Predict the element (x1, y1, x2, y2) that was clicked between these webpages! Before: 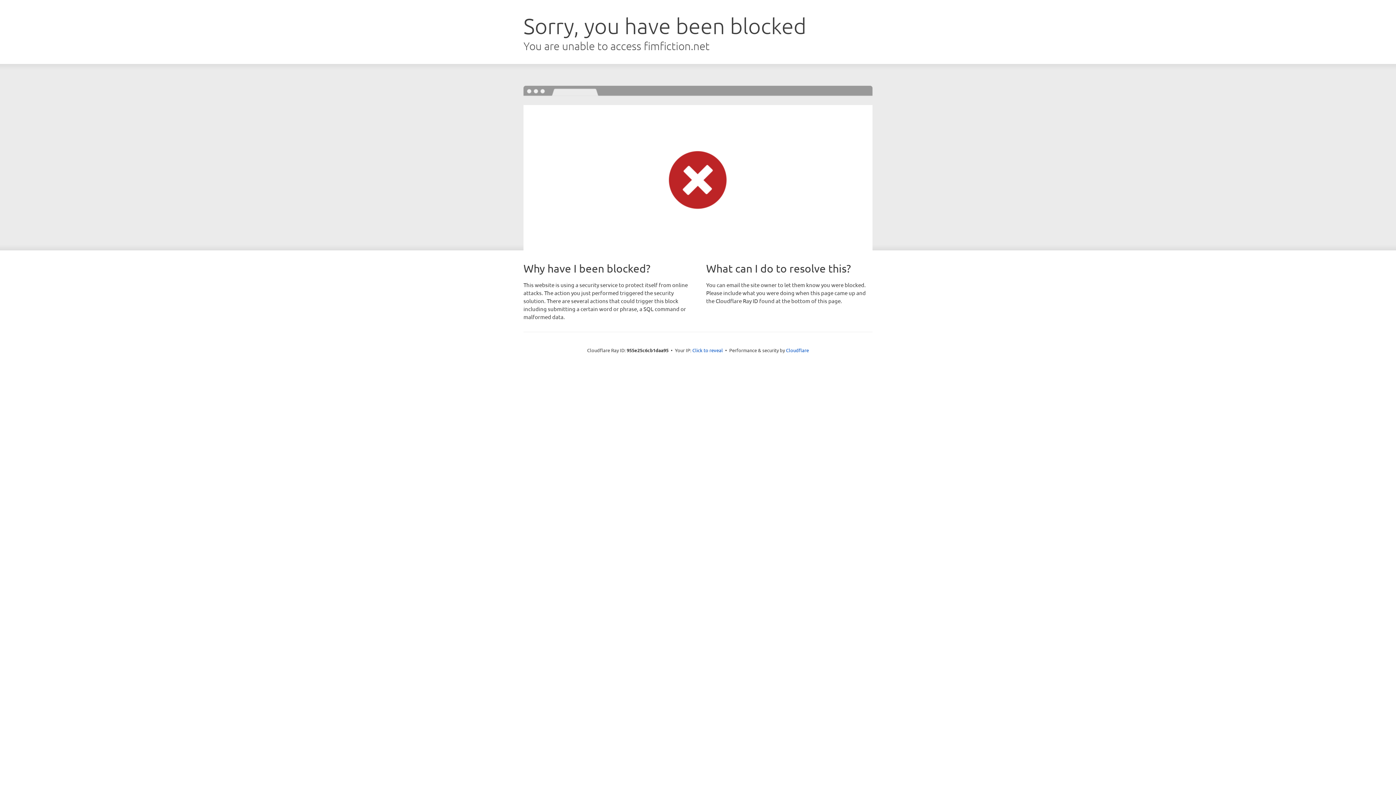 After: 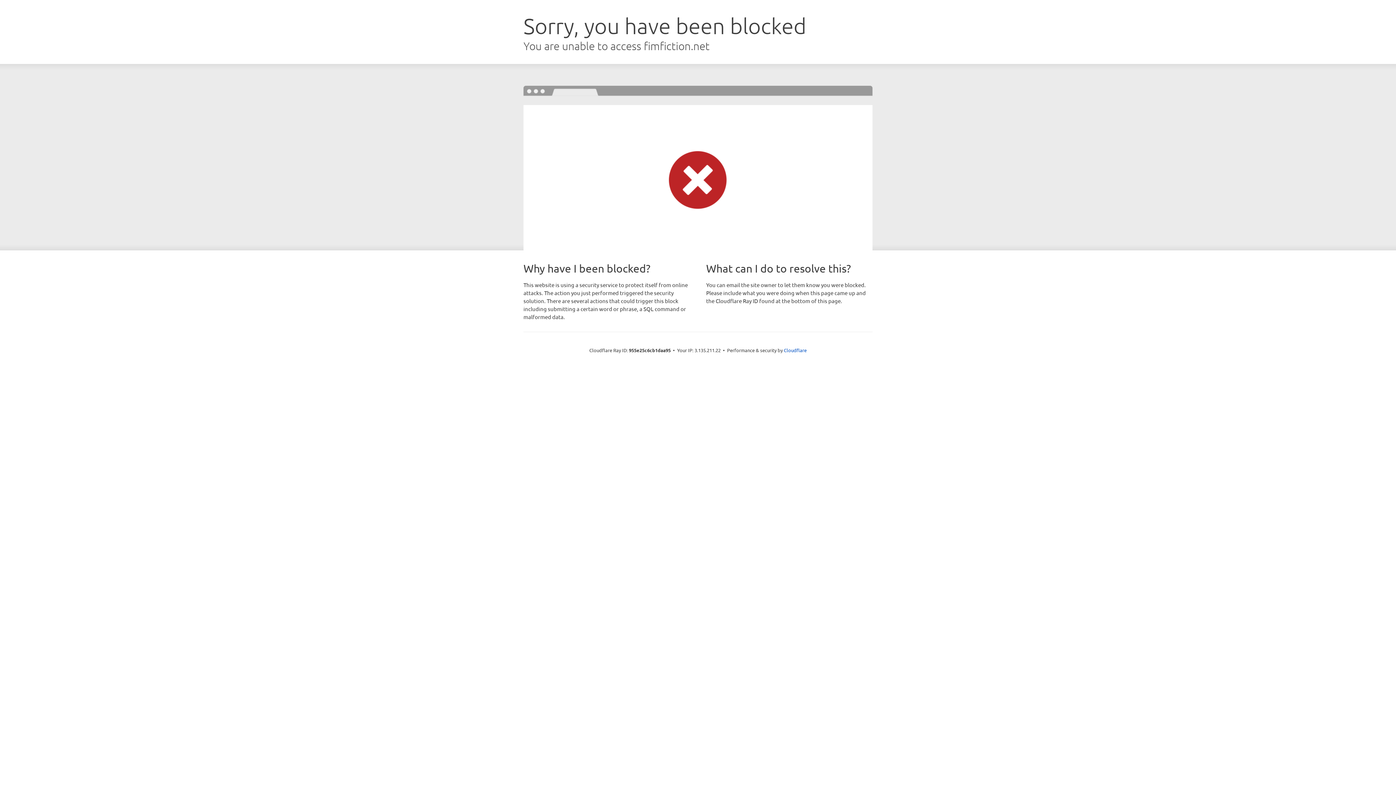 Action: label: Click to reveal bbox: (692, 346, 723, 353)